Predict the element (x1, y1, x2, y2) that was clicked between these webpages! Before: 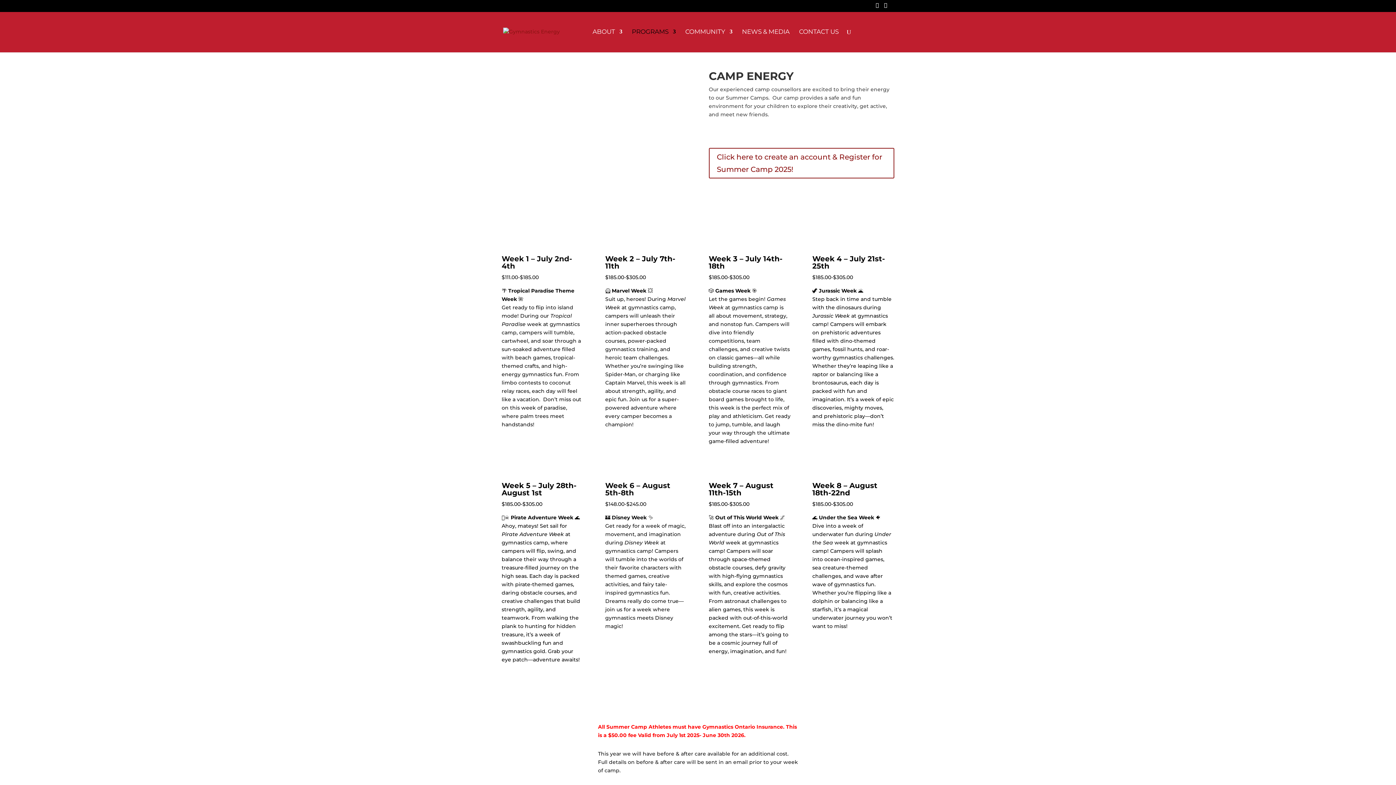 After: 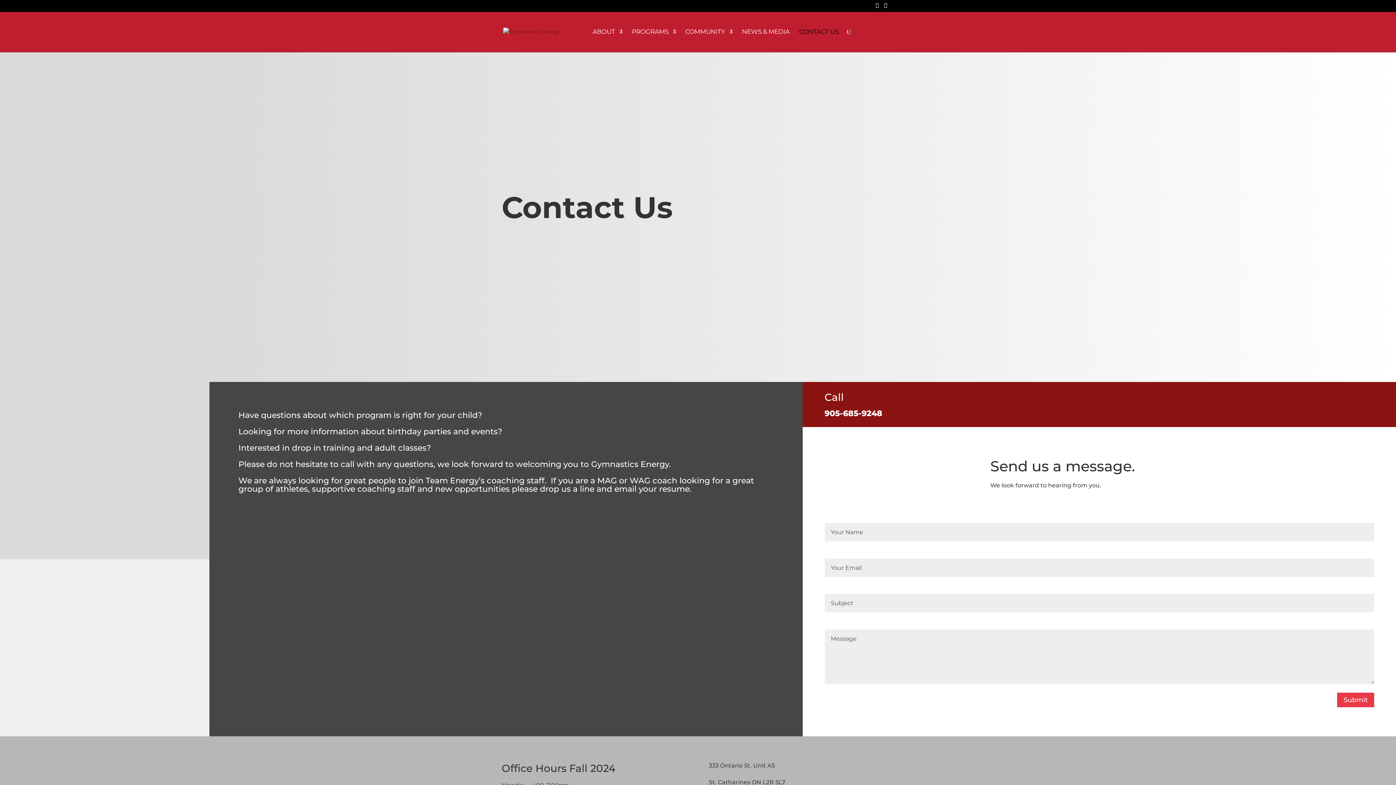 Action: bbox: (799, 29, 838, 52) label: CONTACT US